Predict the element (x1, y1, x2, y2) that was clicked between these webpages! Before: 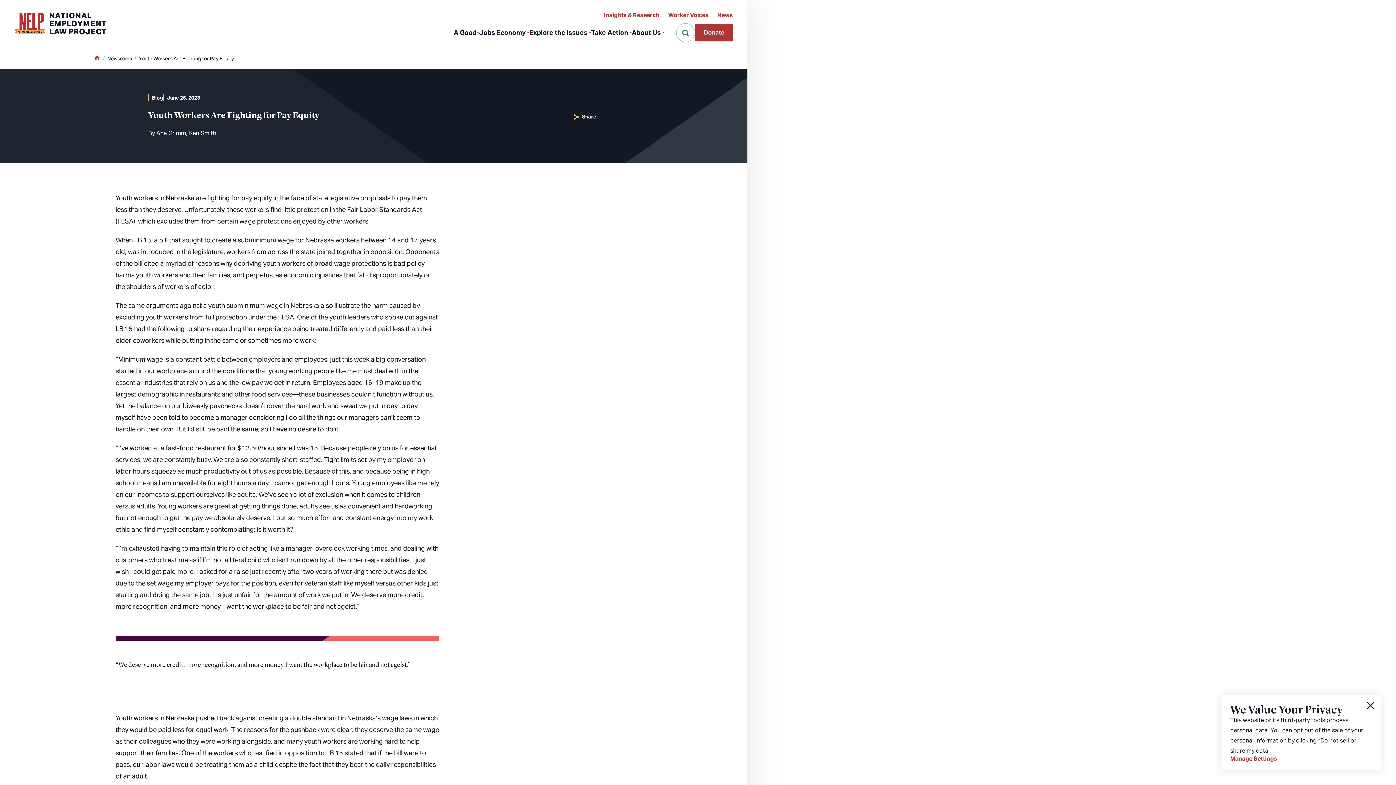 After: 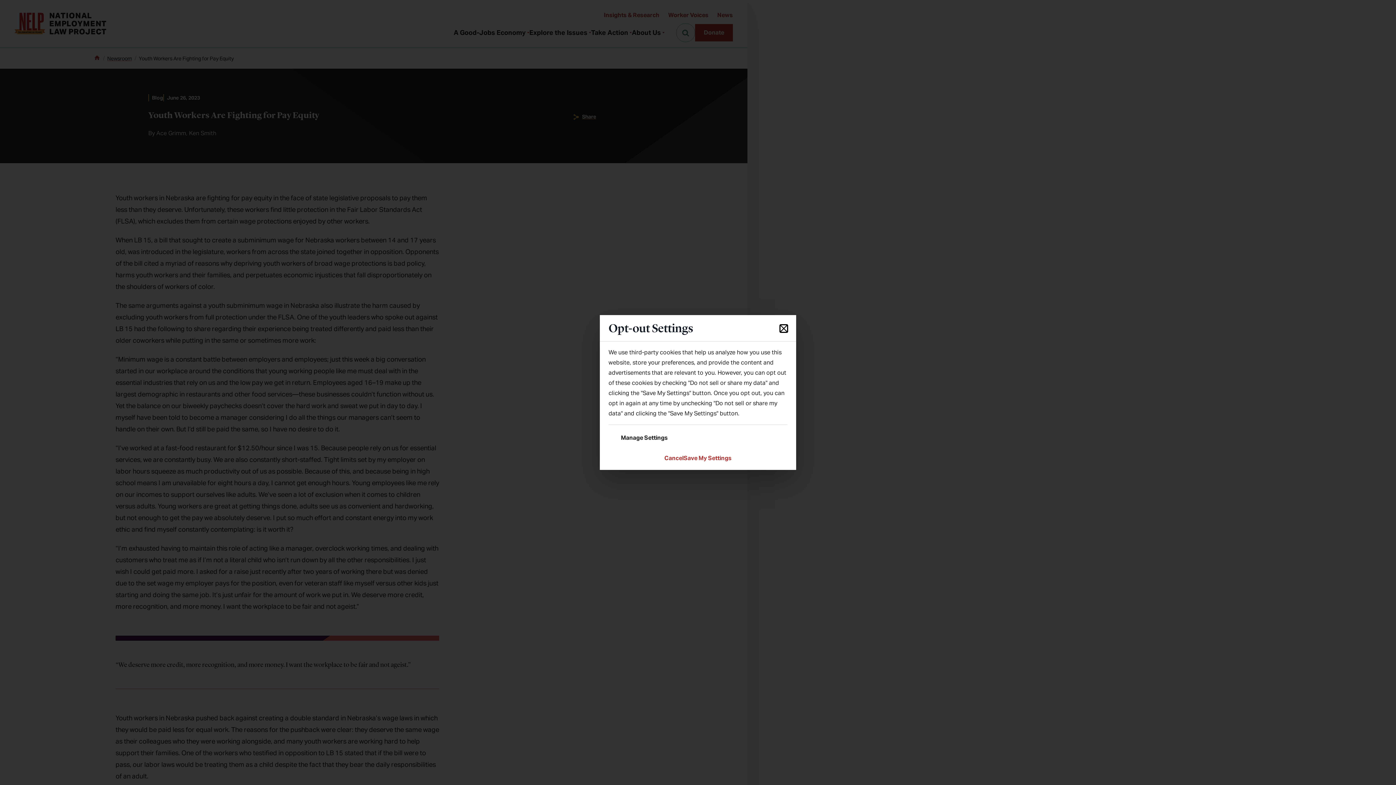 Action: bbox: (1230, 756, 1277, 762) label: Manage Settings